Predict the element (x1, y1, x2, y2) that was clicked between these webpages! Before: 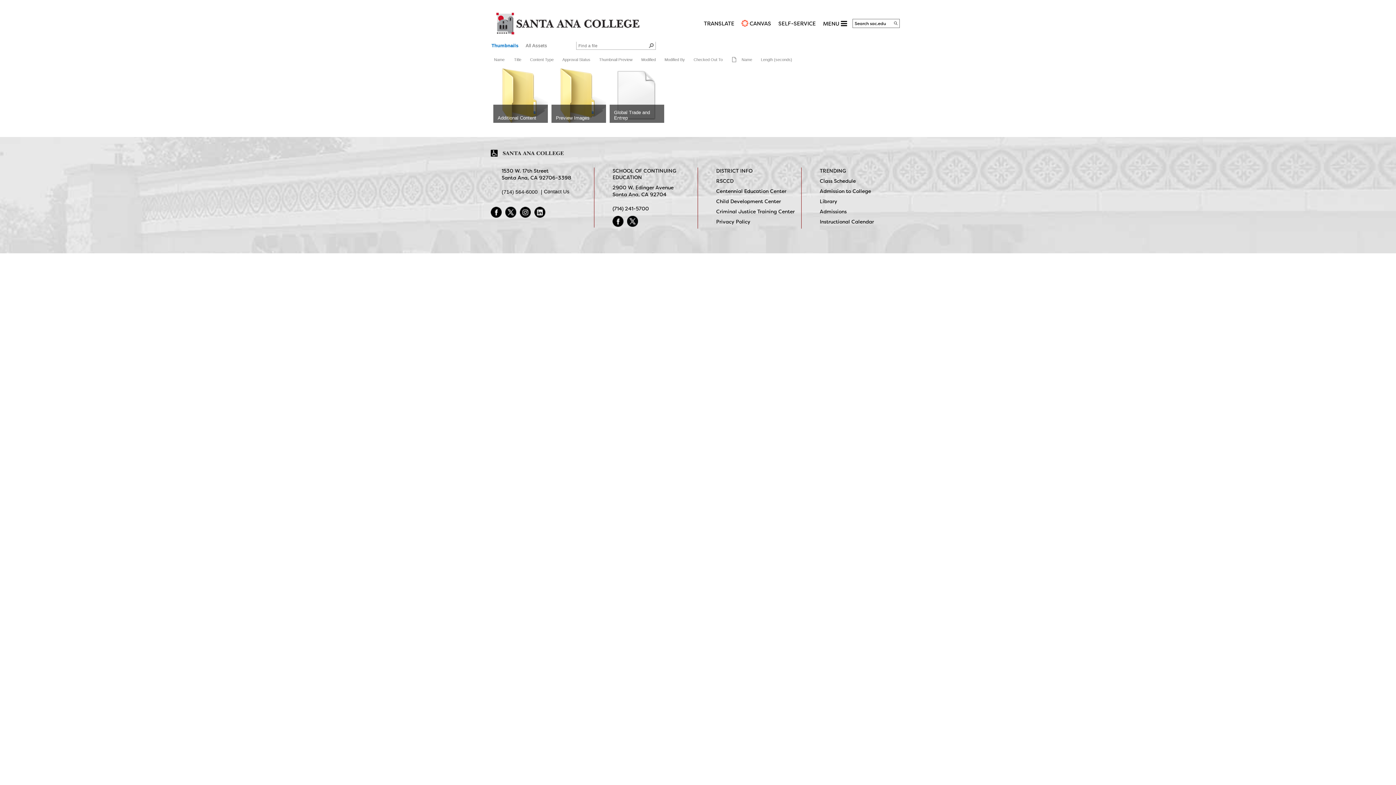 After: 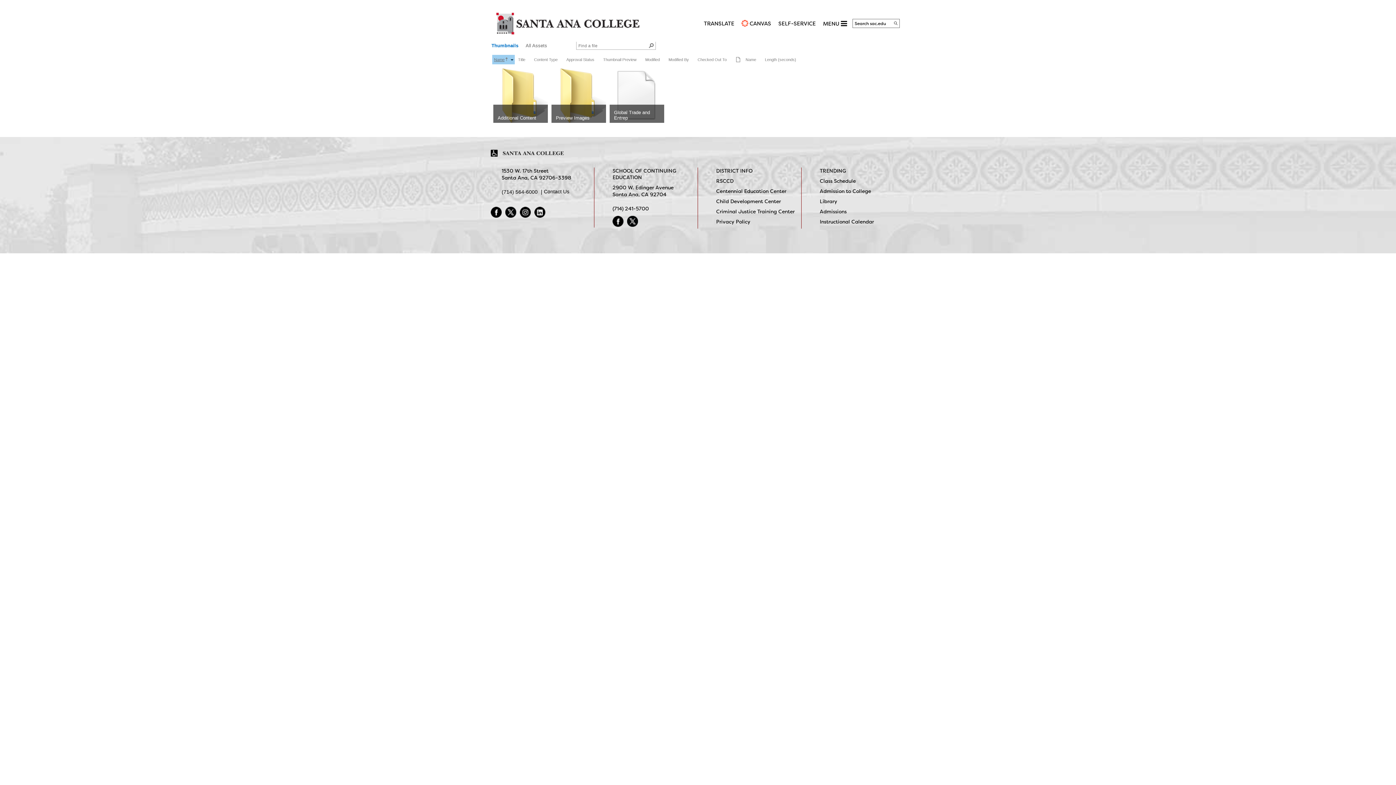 Action: label: Name bbox: (494, 57, 504, 61)